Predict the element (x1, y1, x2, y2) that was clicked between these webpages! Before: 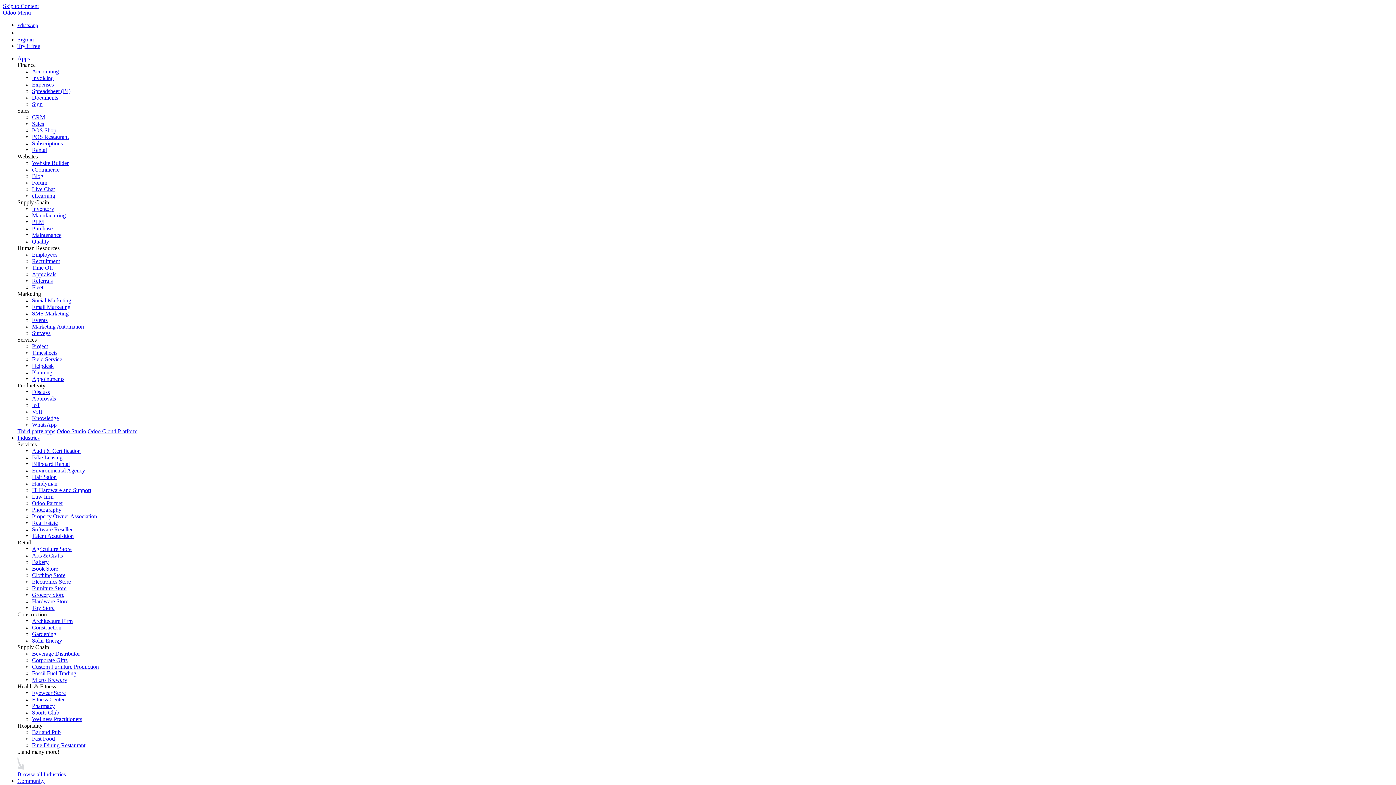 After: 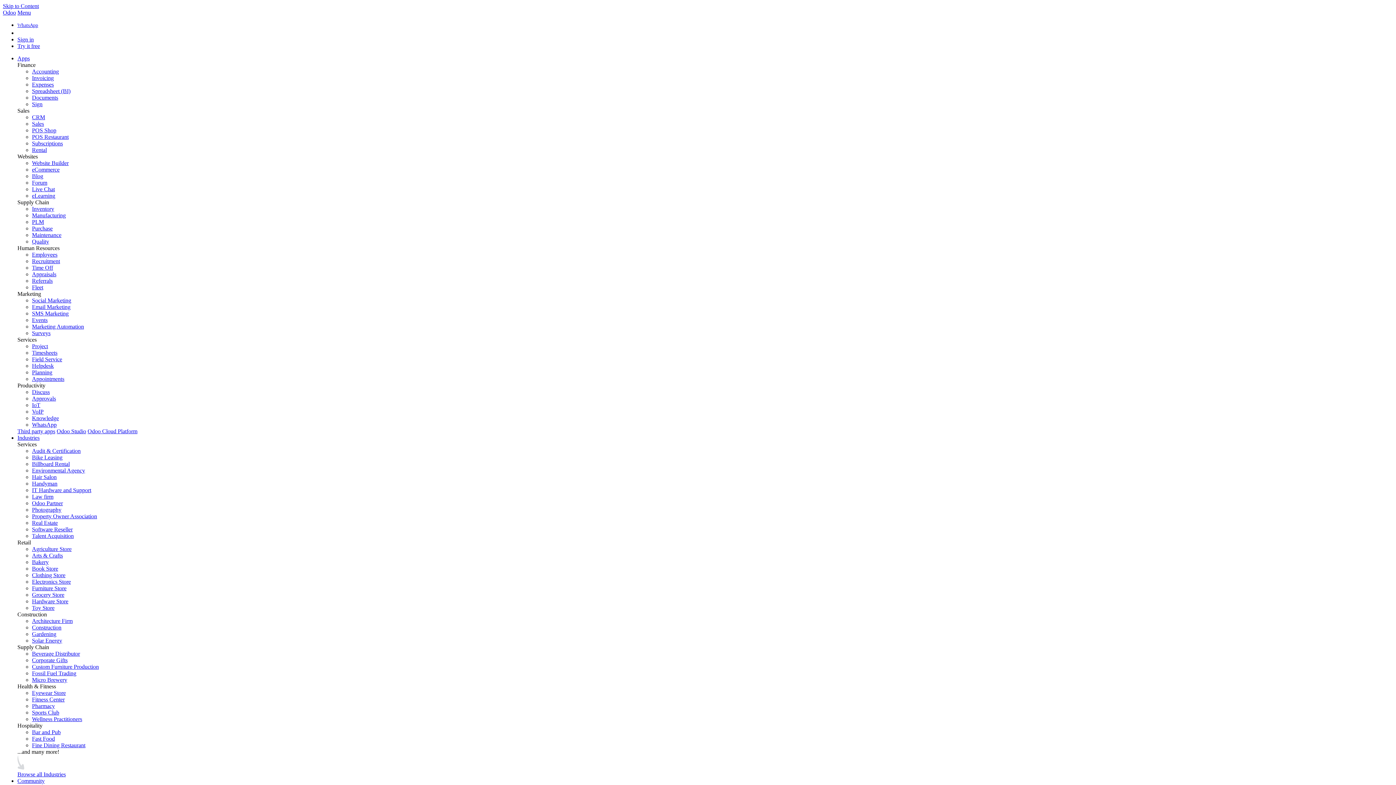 Action: bbox: (32, 448, 80, 454) label: Audit & Certification